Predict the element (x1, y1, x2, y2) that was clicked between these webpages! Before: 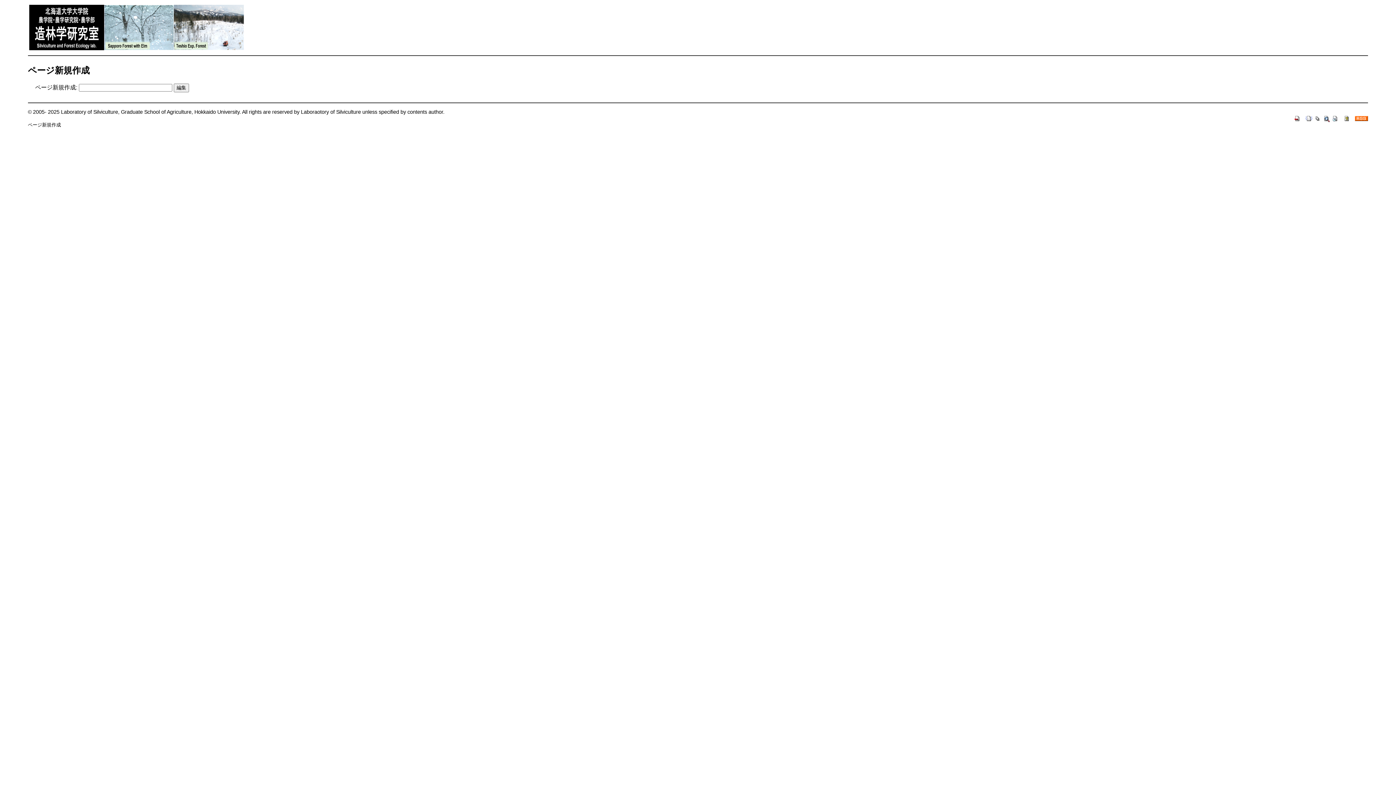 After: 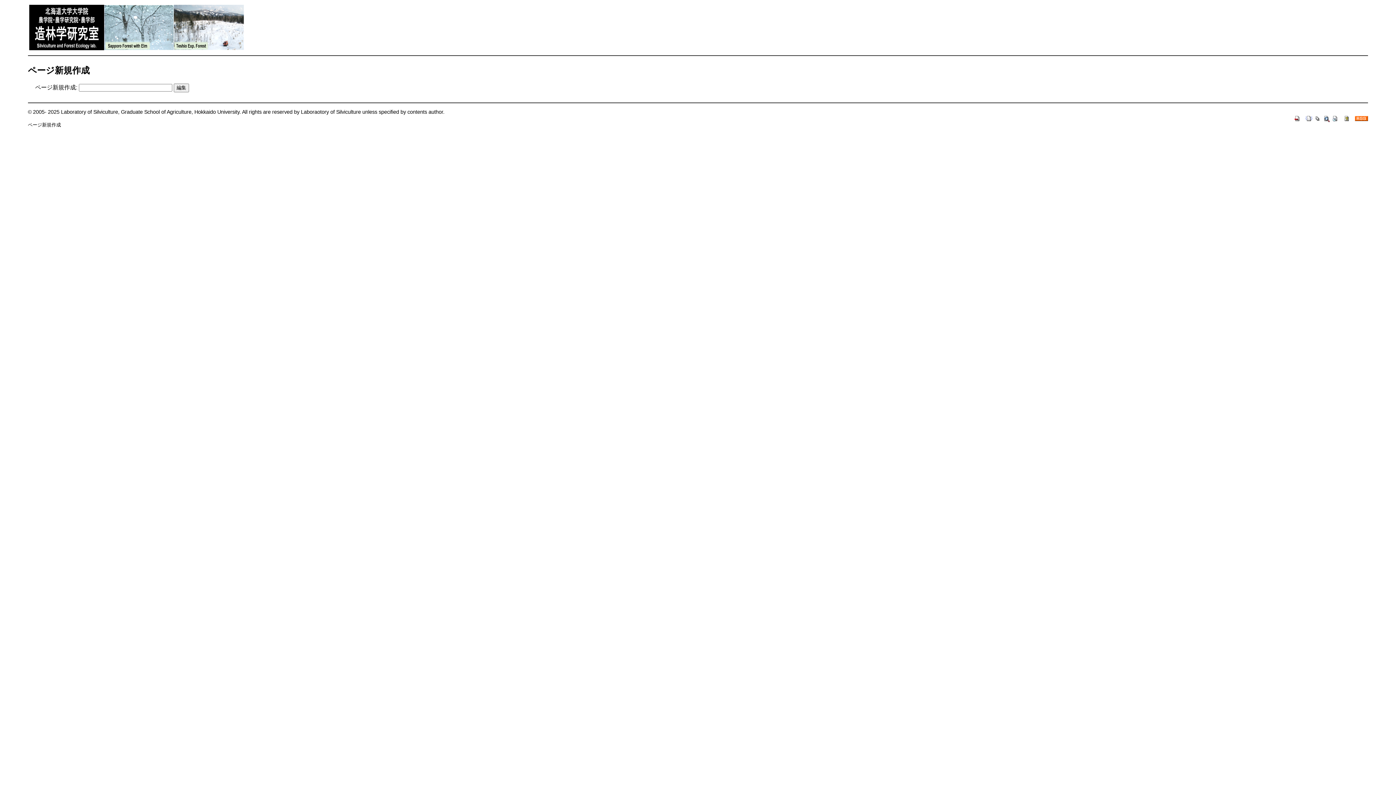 Action: bbox: (1305, 114, 1313, 121)